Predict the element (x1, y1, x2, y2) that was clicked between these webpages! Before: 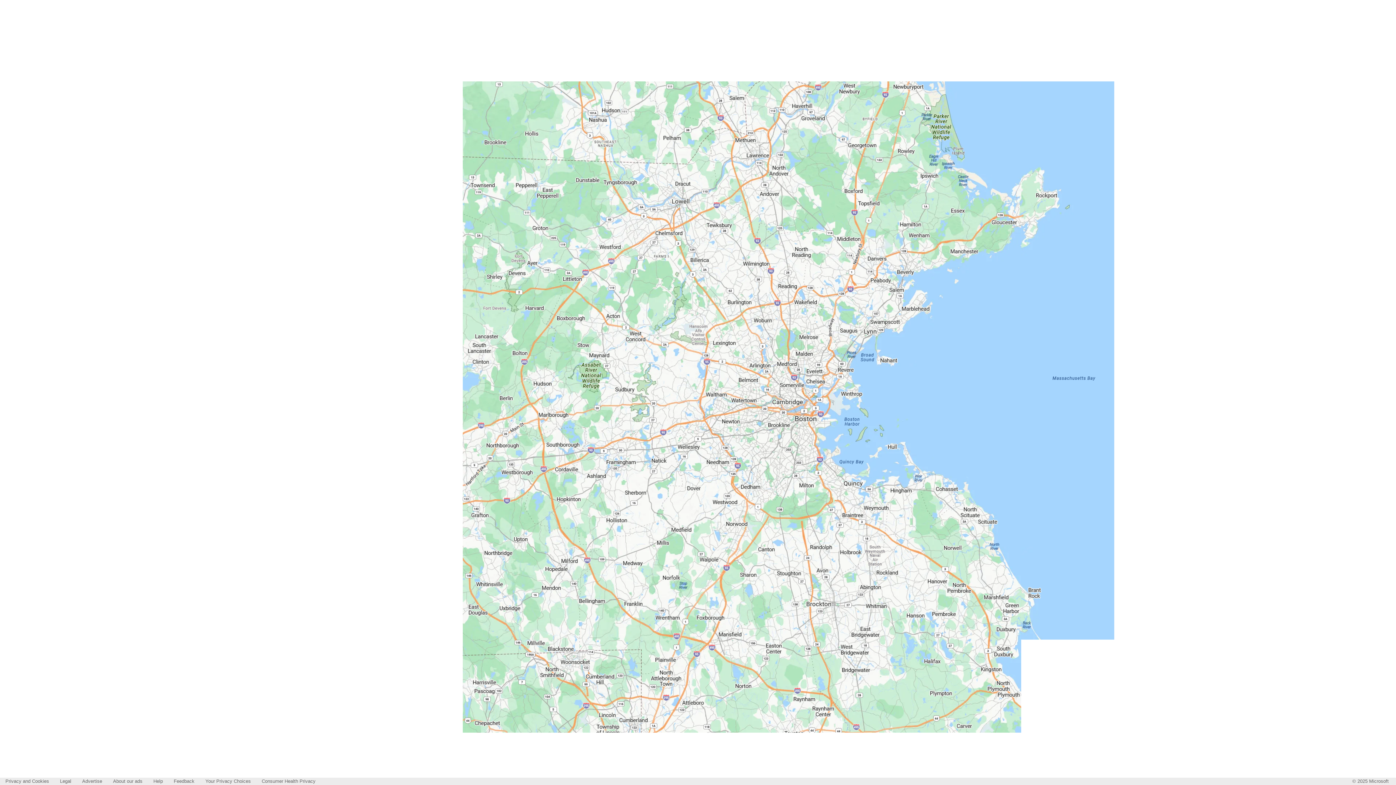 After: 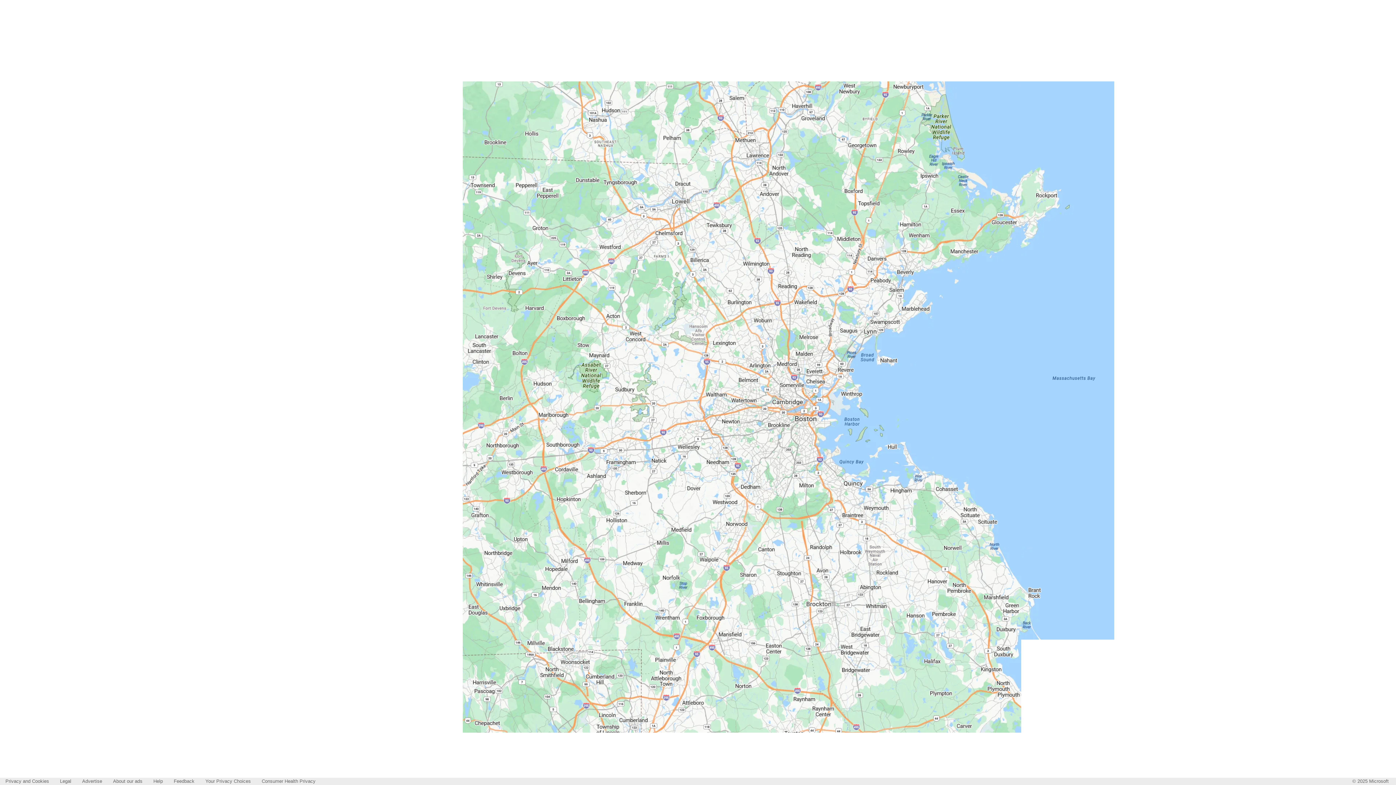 Action: bbox: (1347, 5, 1361, 23)